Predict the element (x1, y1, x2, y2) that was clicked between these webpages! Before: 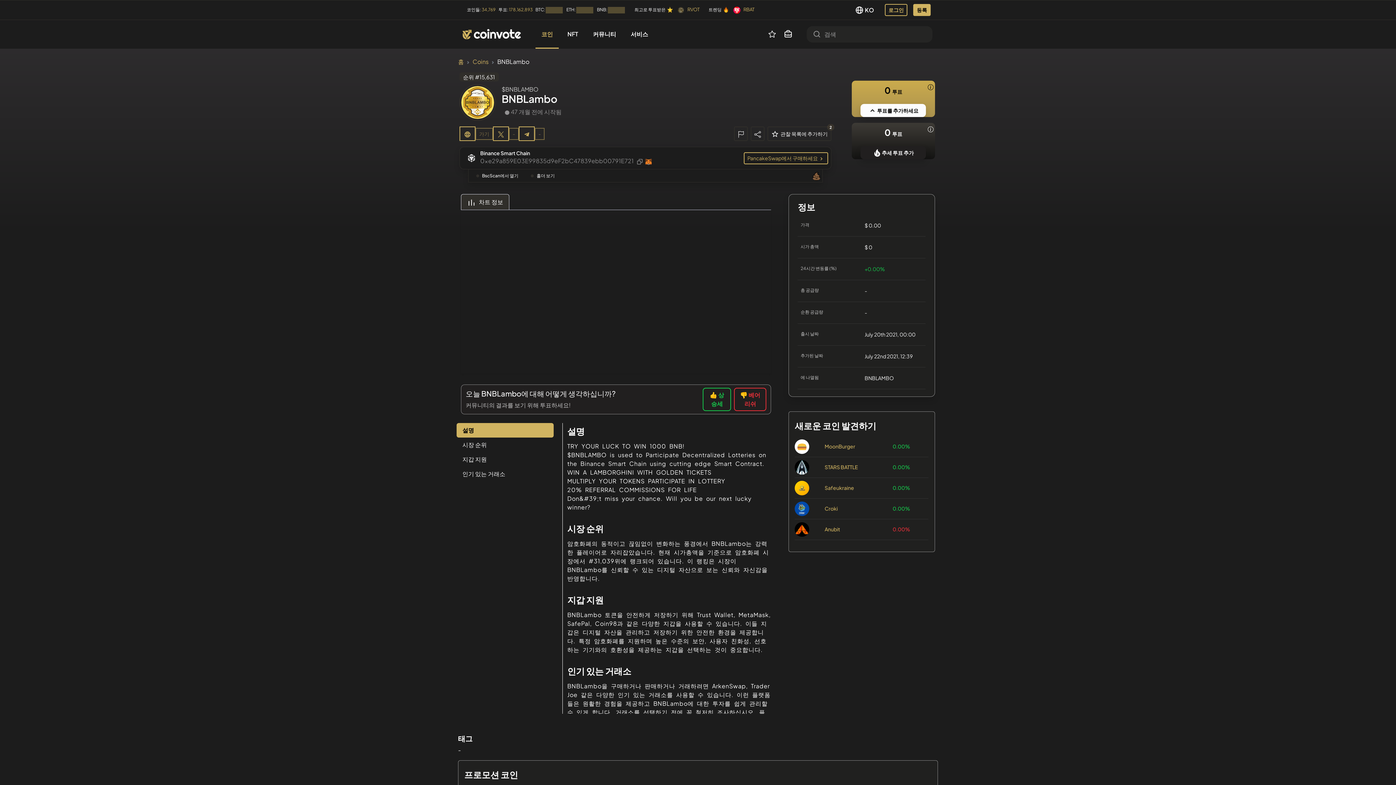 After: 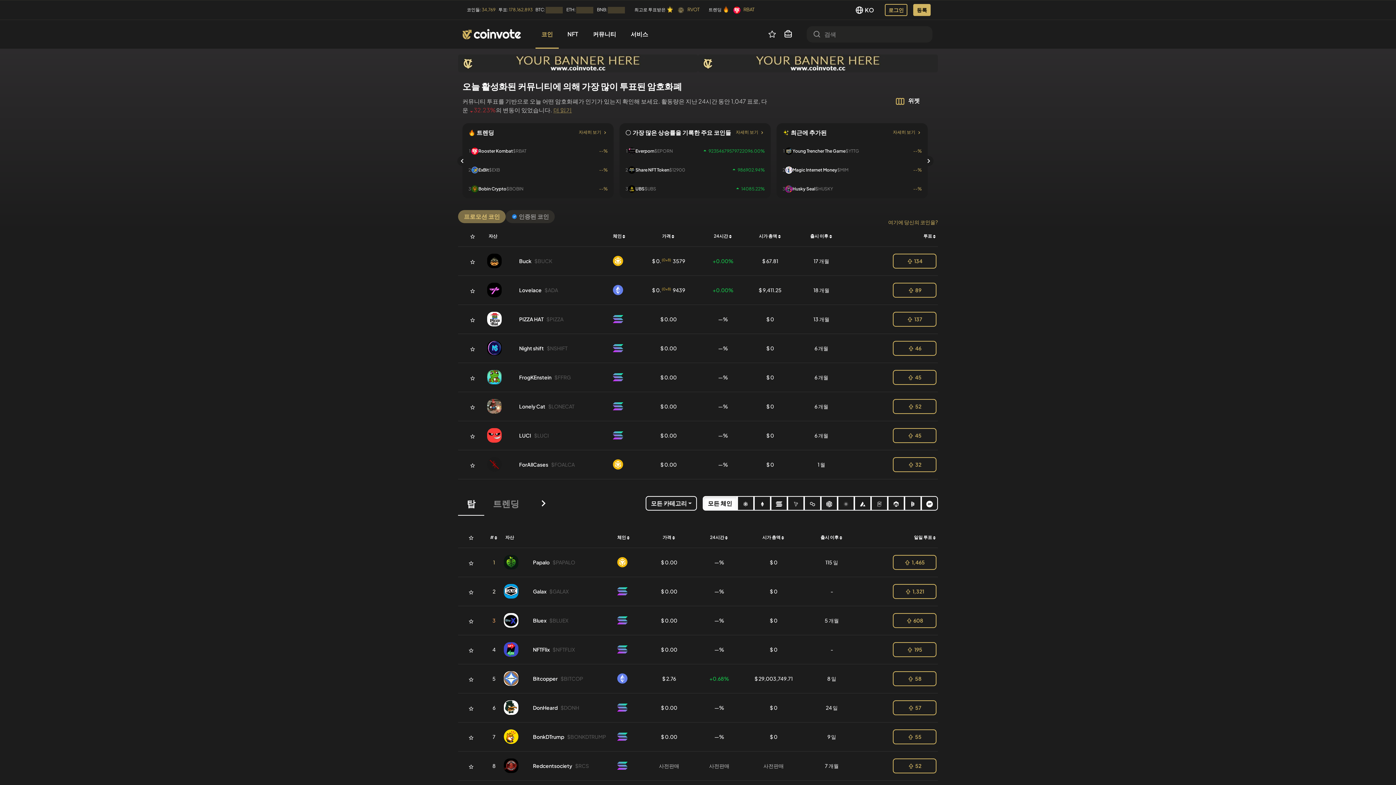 Action: label: Coins bbox: (472, 57, 488, 65)